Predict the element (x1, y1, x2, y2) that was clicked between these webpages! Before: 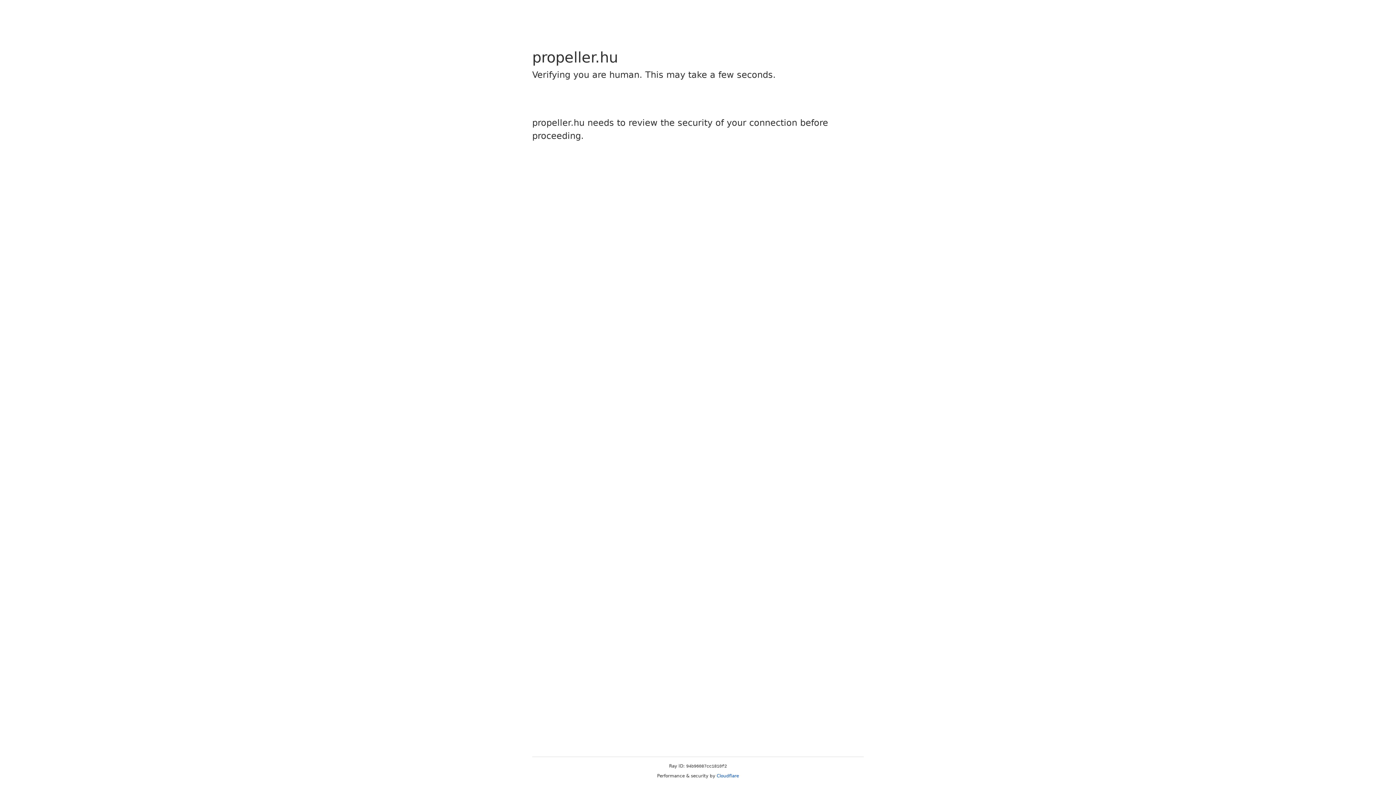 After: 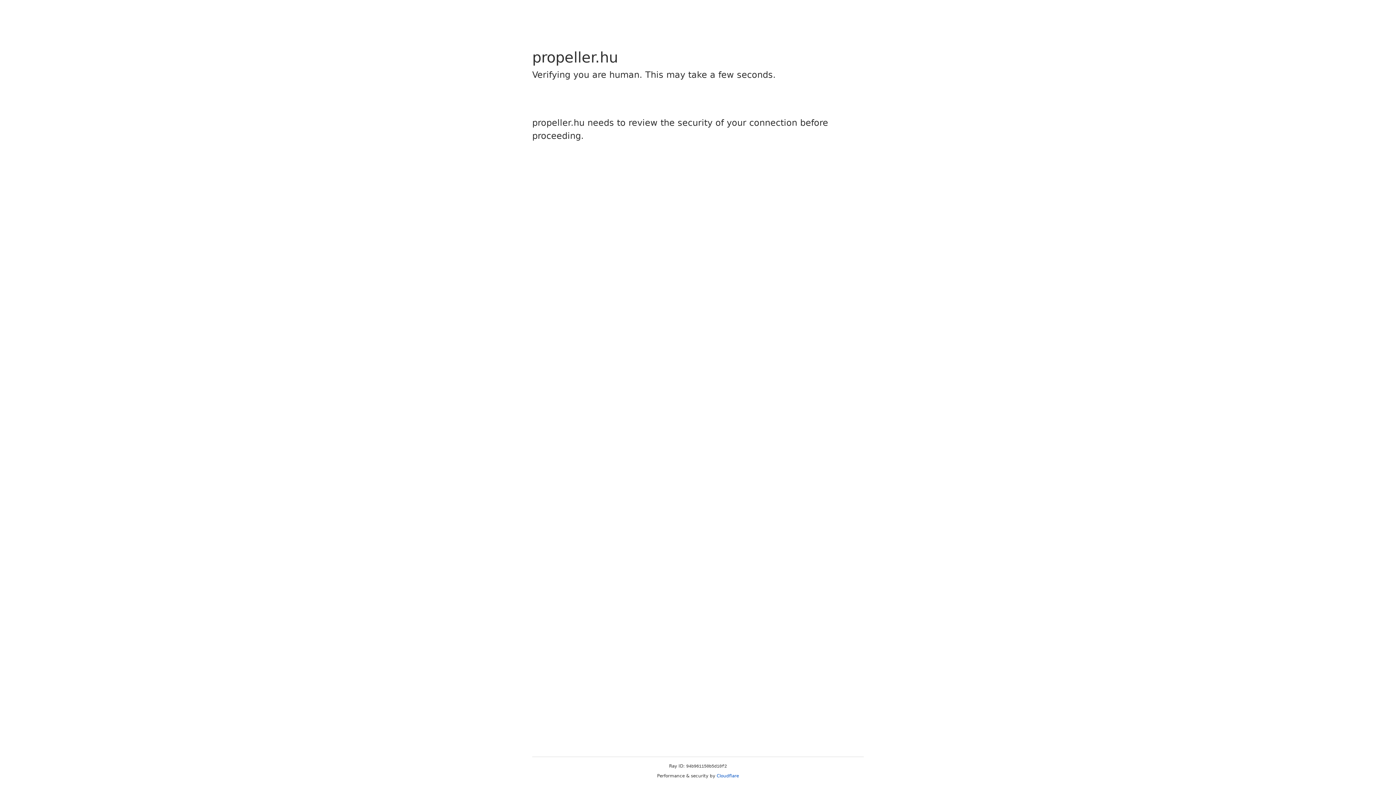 Action: label: Cloudflare bbox: (716, 773, 739, 778)